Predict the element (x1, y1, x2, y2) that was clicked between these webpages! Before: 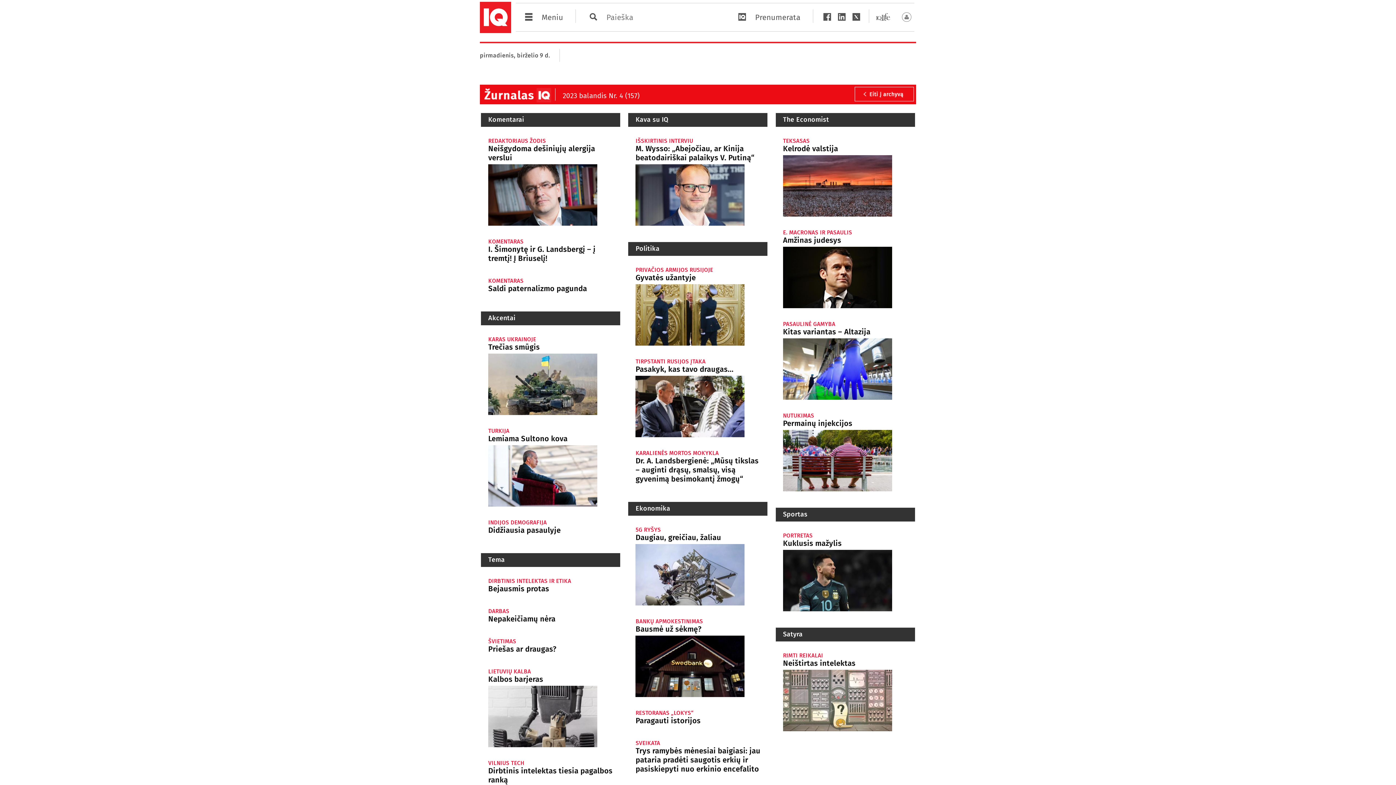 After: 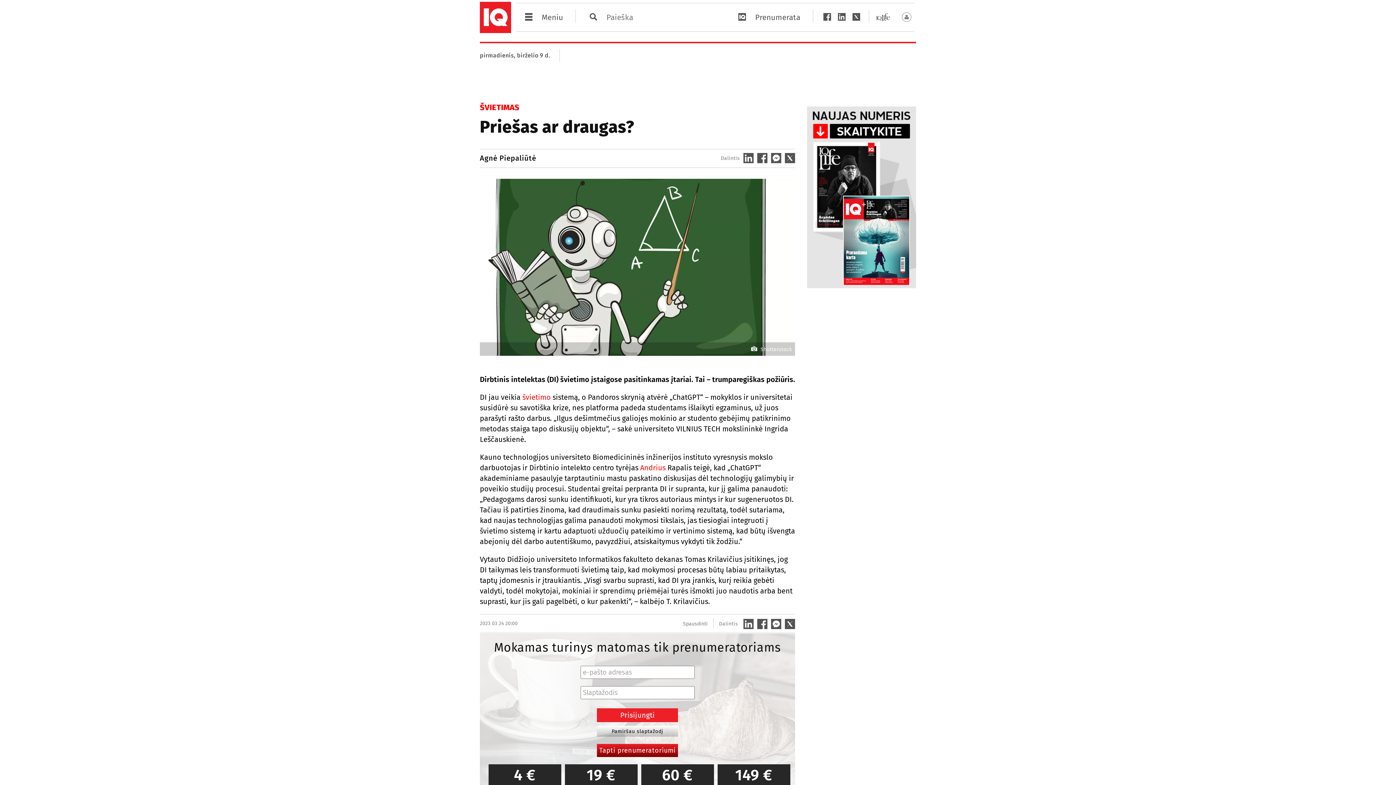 Action: label: ŠVIETIMAS
Priešas ar draugas? bbox: (488, 638, 616, 668)